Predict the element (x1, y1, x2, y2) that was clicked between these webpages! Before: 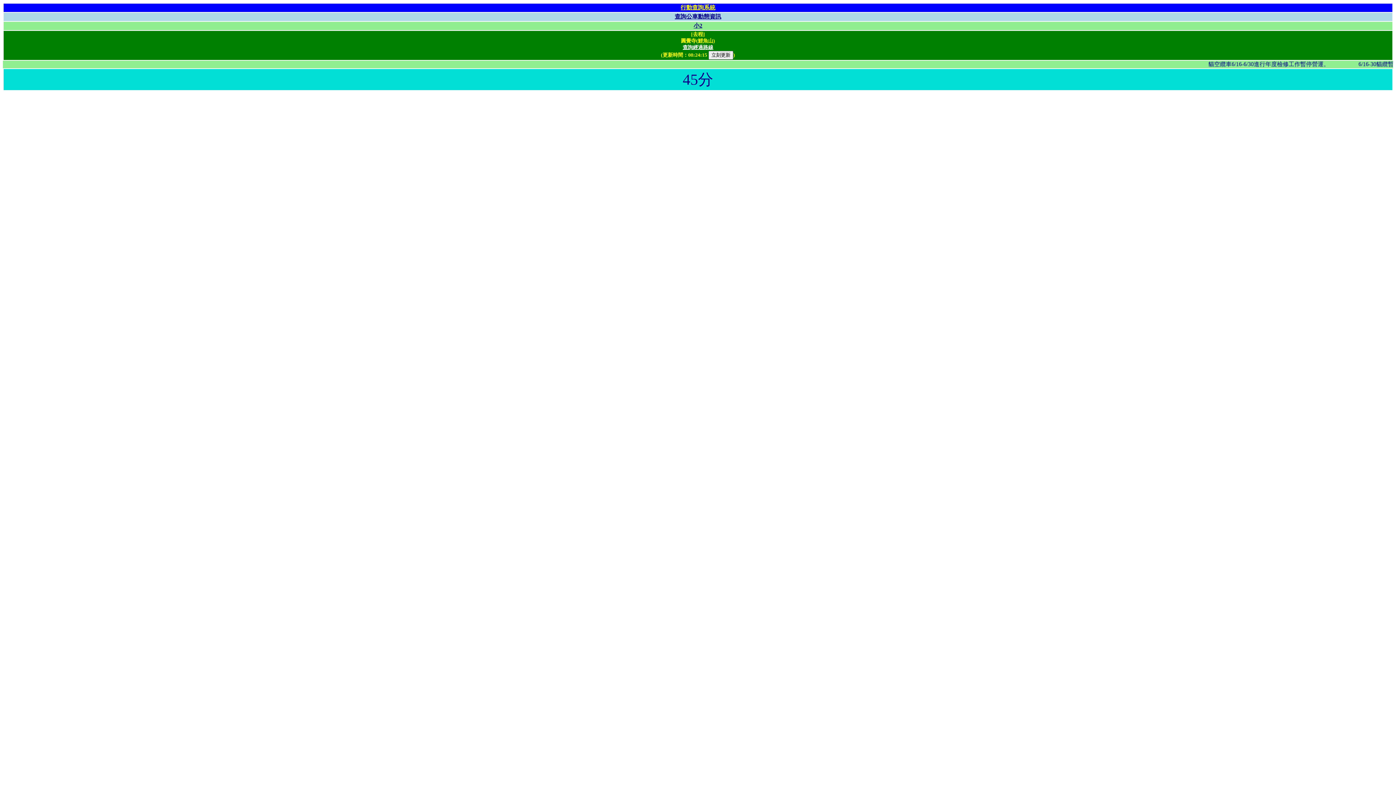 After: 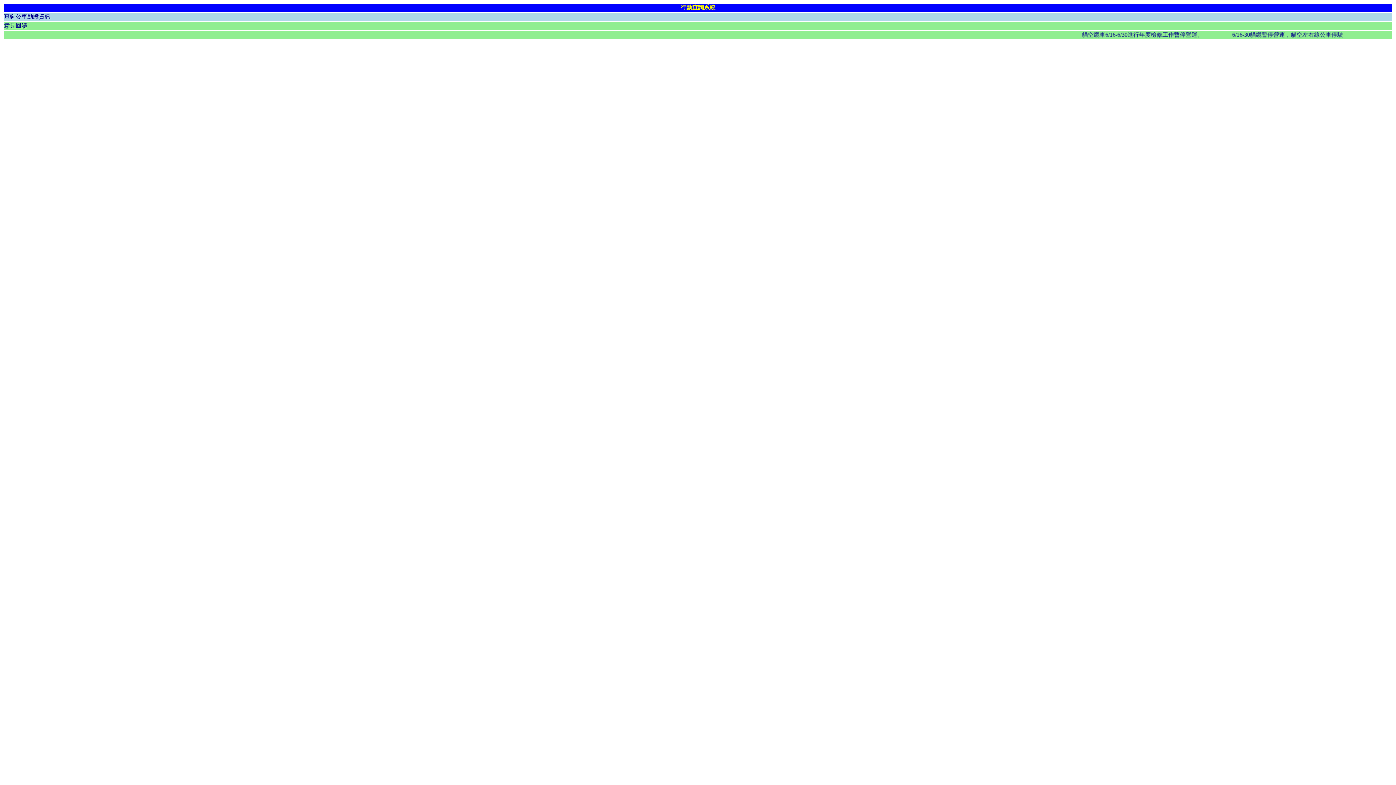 Action: label: 行動查詢系統 bbox: (680, 4, 715, 10)